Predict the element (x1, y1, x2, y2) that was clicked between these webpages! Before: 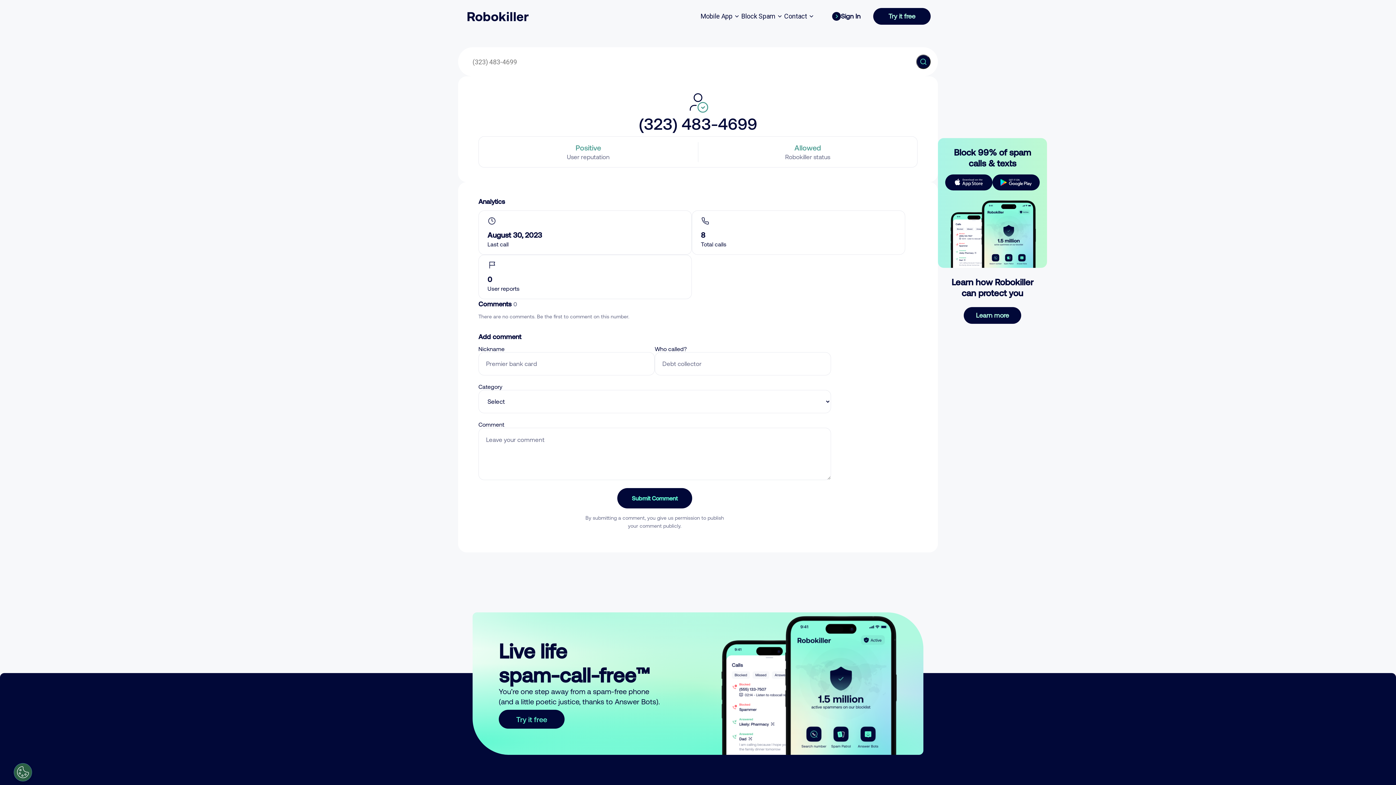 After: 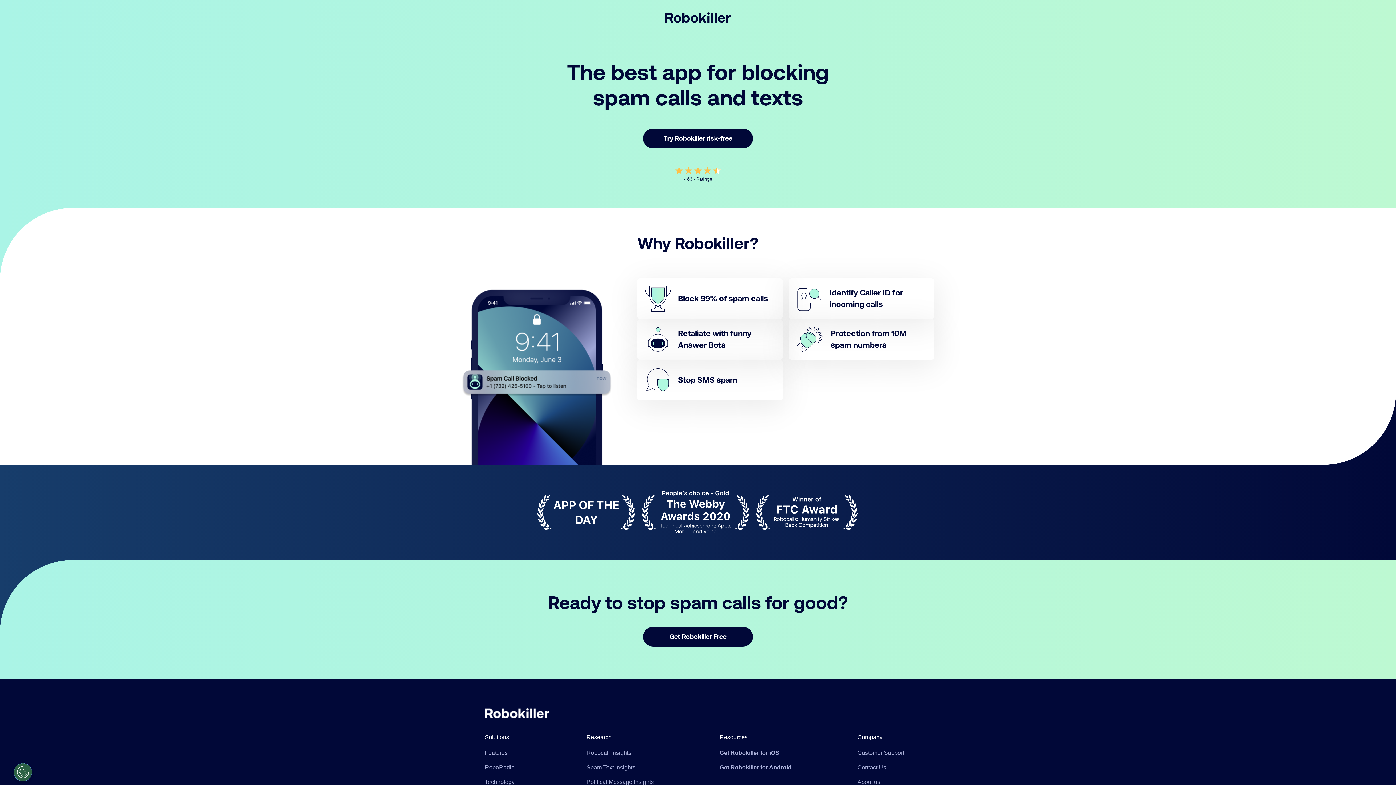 Action: bbox: (498, 710, 564, 729) label: Try it free